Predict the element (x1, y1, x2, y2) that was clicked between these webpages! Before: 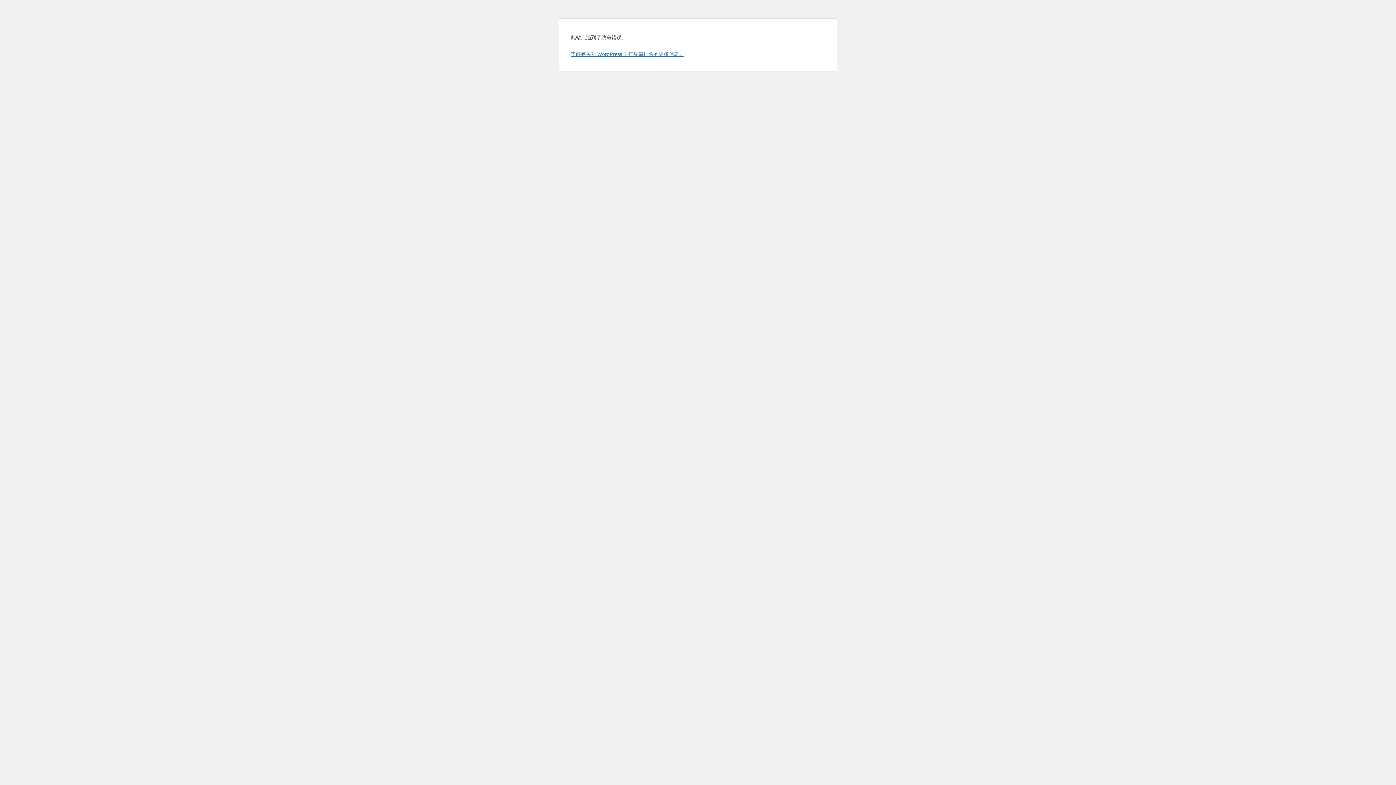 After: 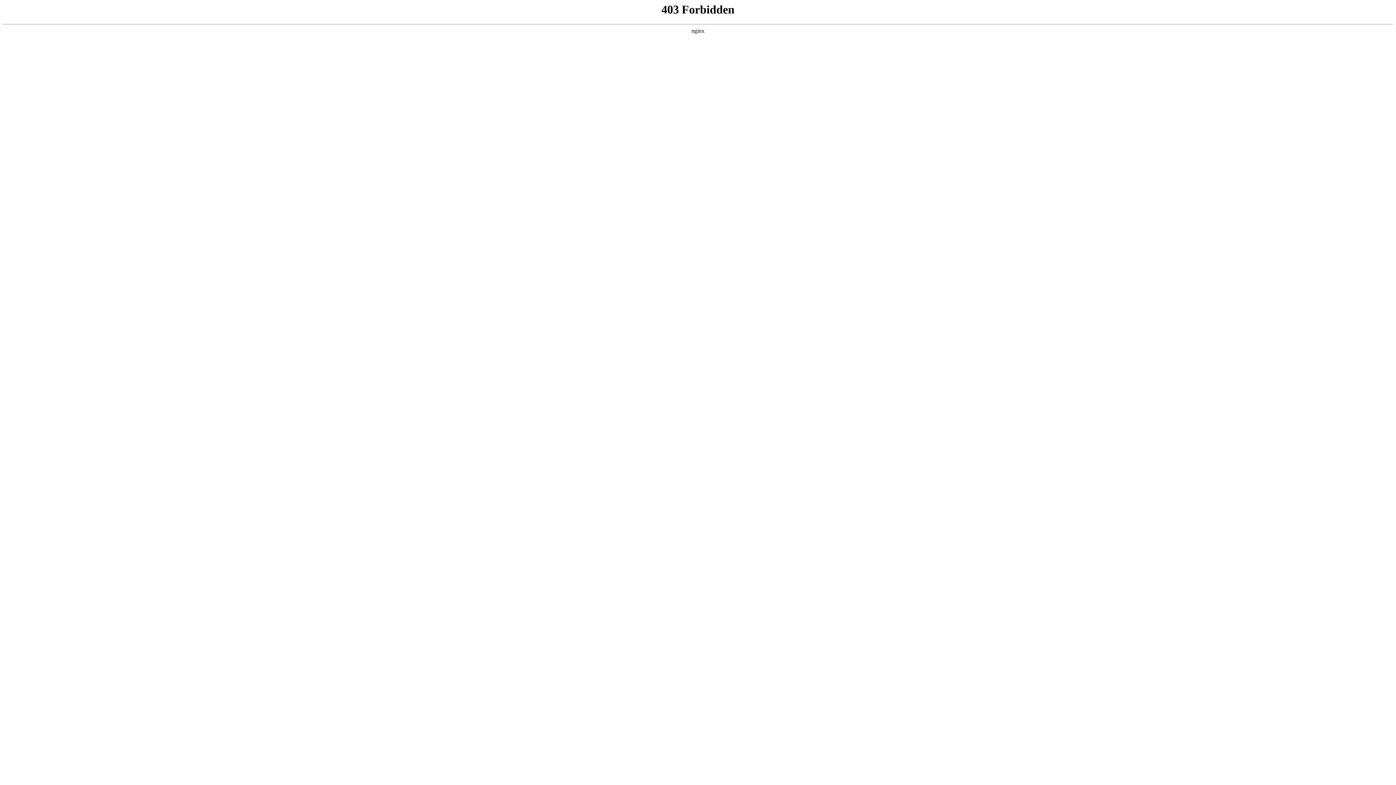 Action: bbox: (570, 50, 684, 57) label: 了解有关对 WordPress 进行故障排除的更多信息。